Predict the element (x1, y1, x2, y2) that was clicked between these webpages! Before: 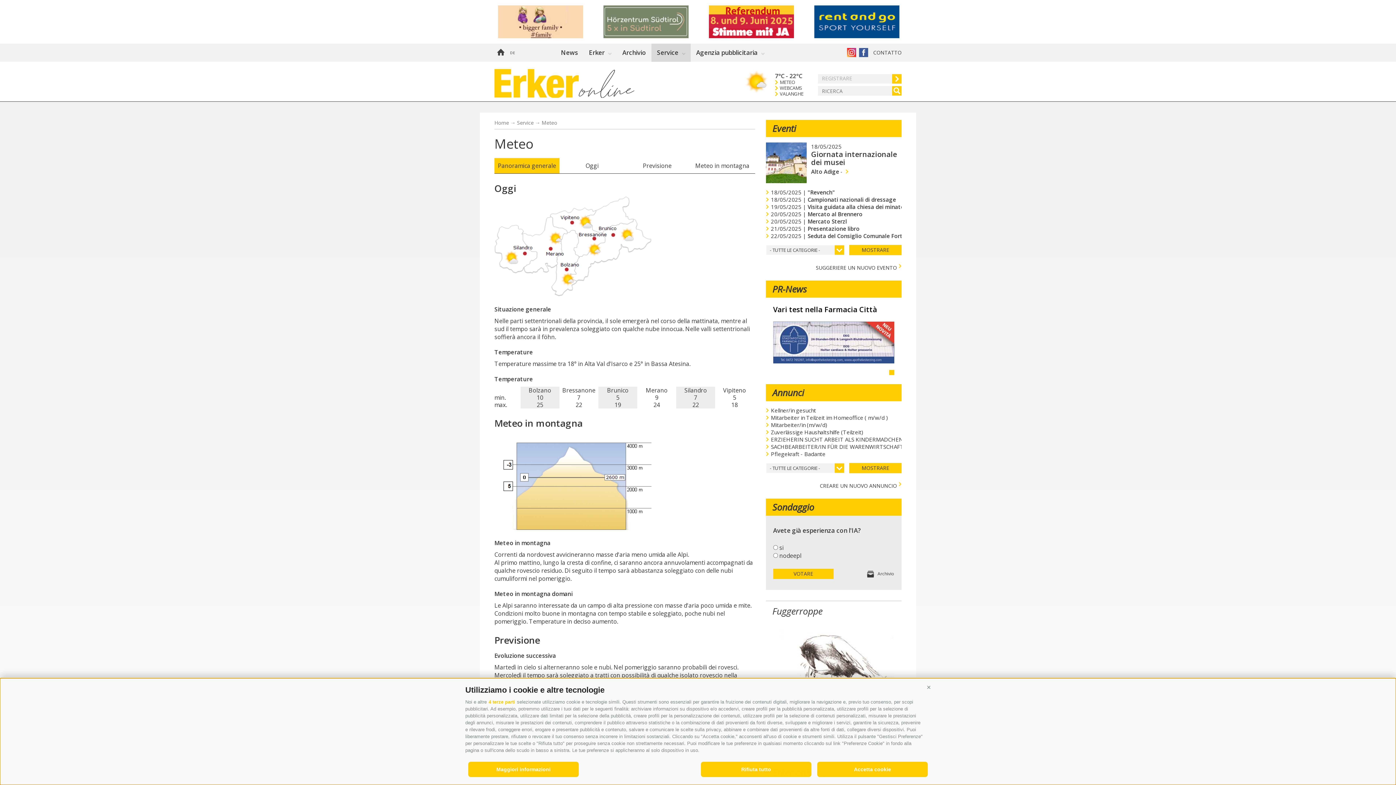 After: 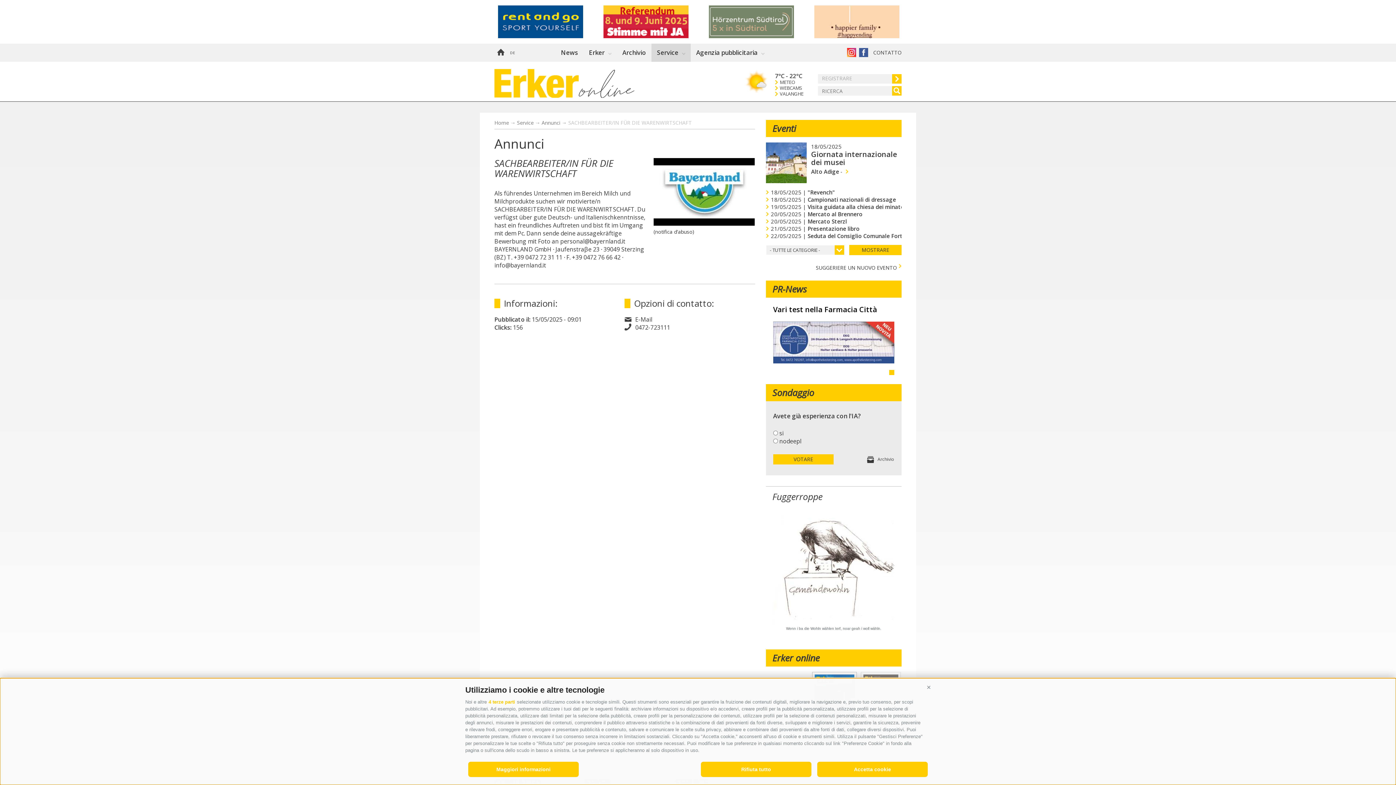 Action: label:   bbox: (766, 443, 769, 450)